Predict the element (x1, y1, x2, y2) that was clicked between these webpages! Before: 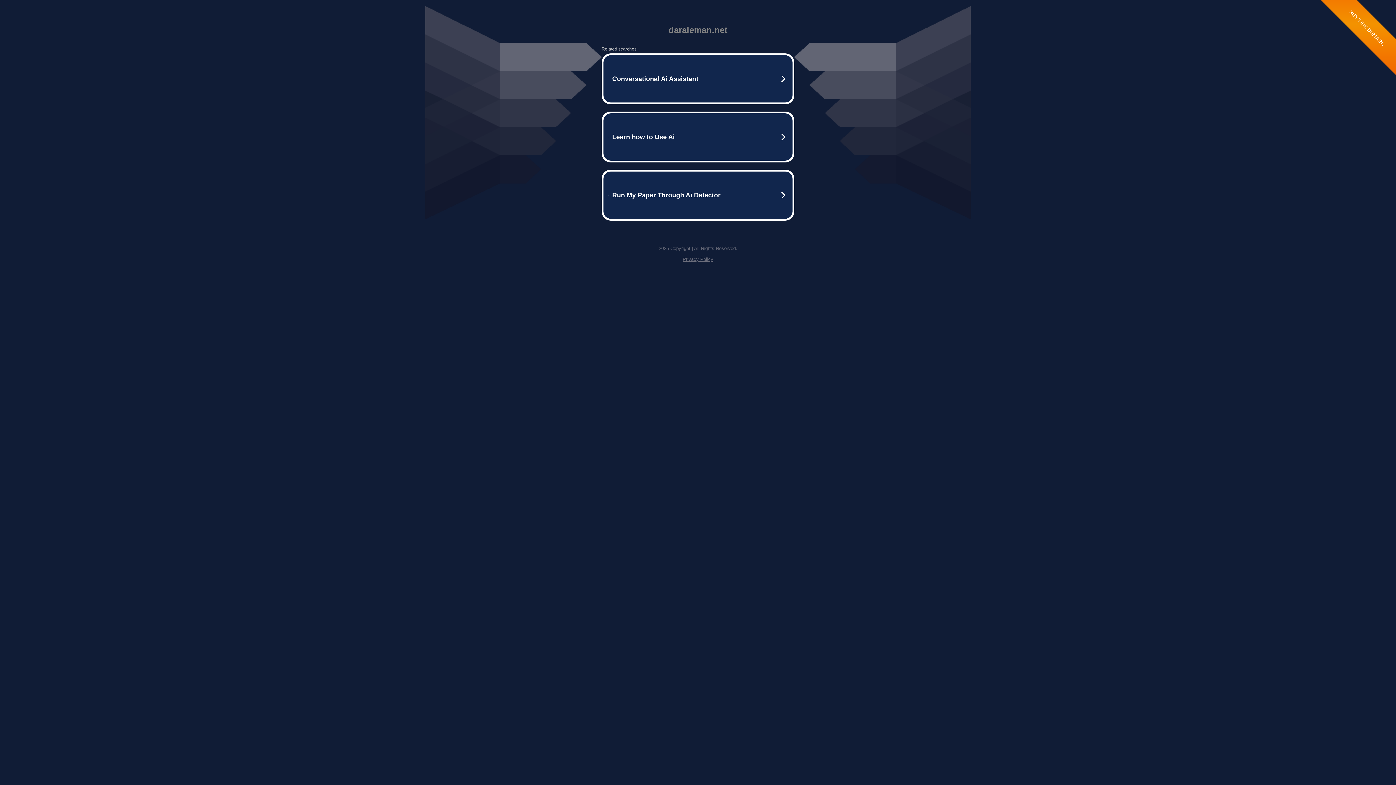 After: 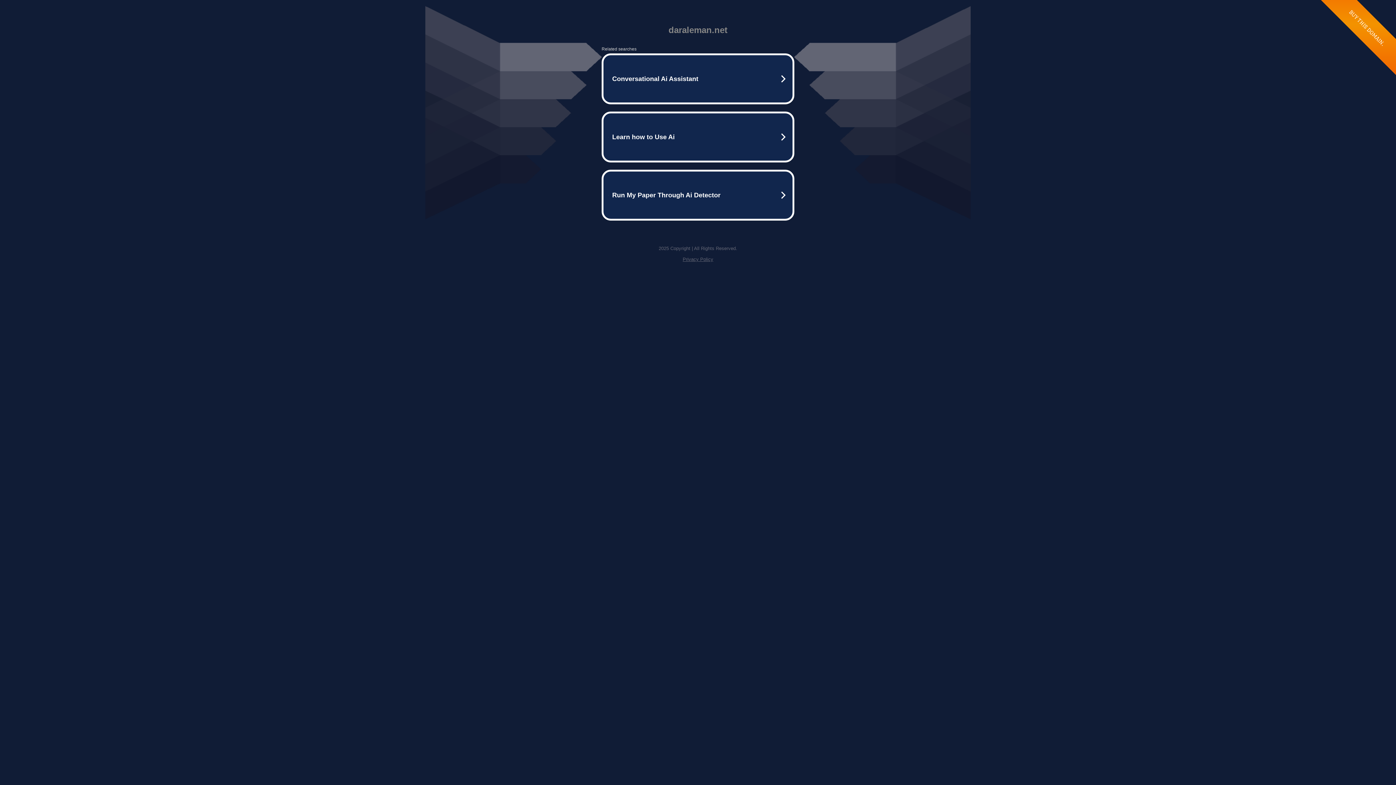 Action: bbox: (682, 256, 713, 262) label: Privacy Policy